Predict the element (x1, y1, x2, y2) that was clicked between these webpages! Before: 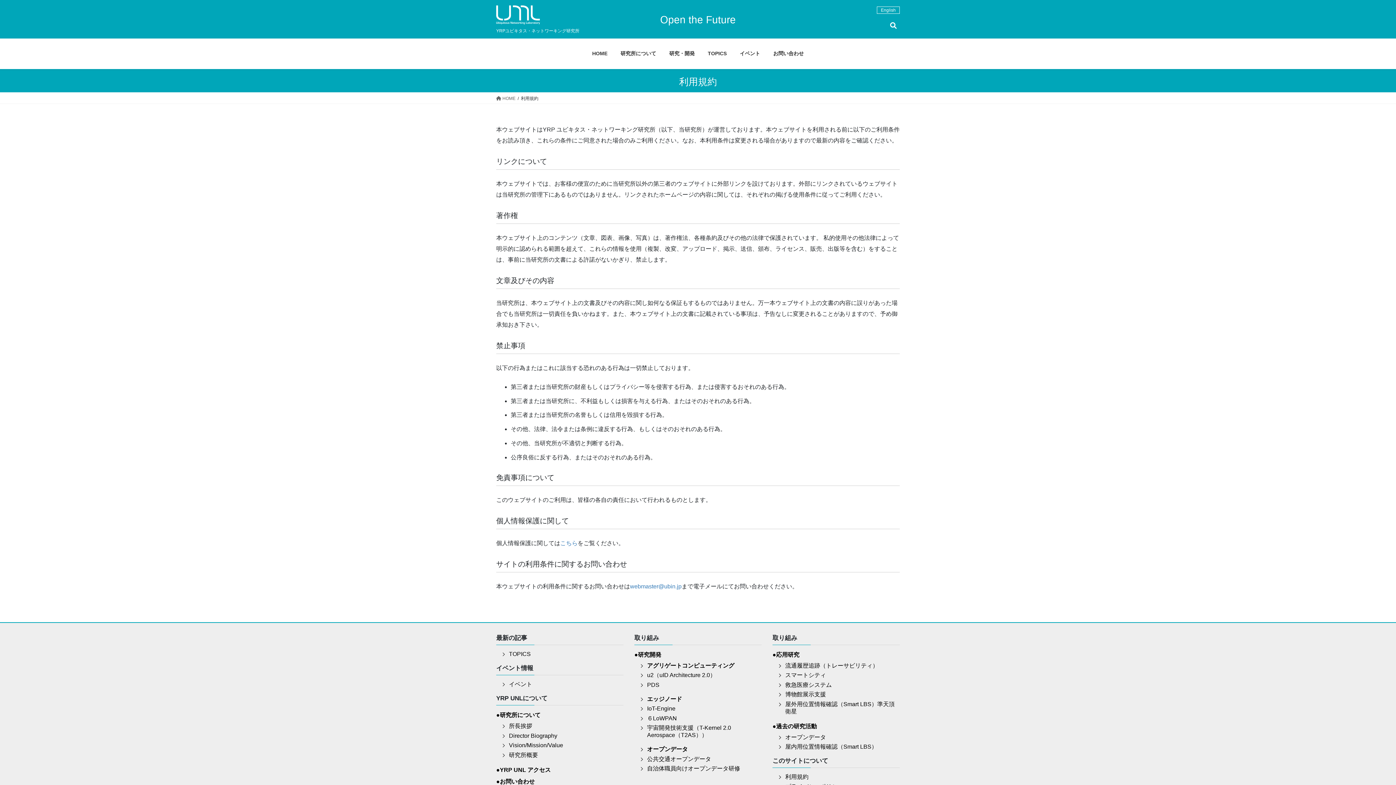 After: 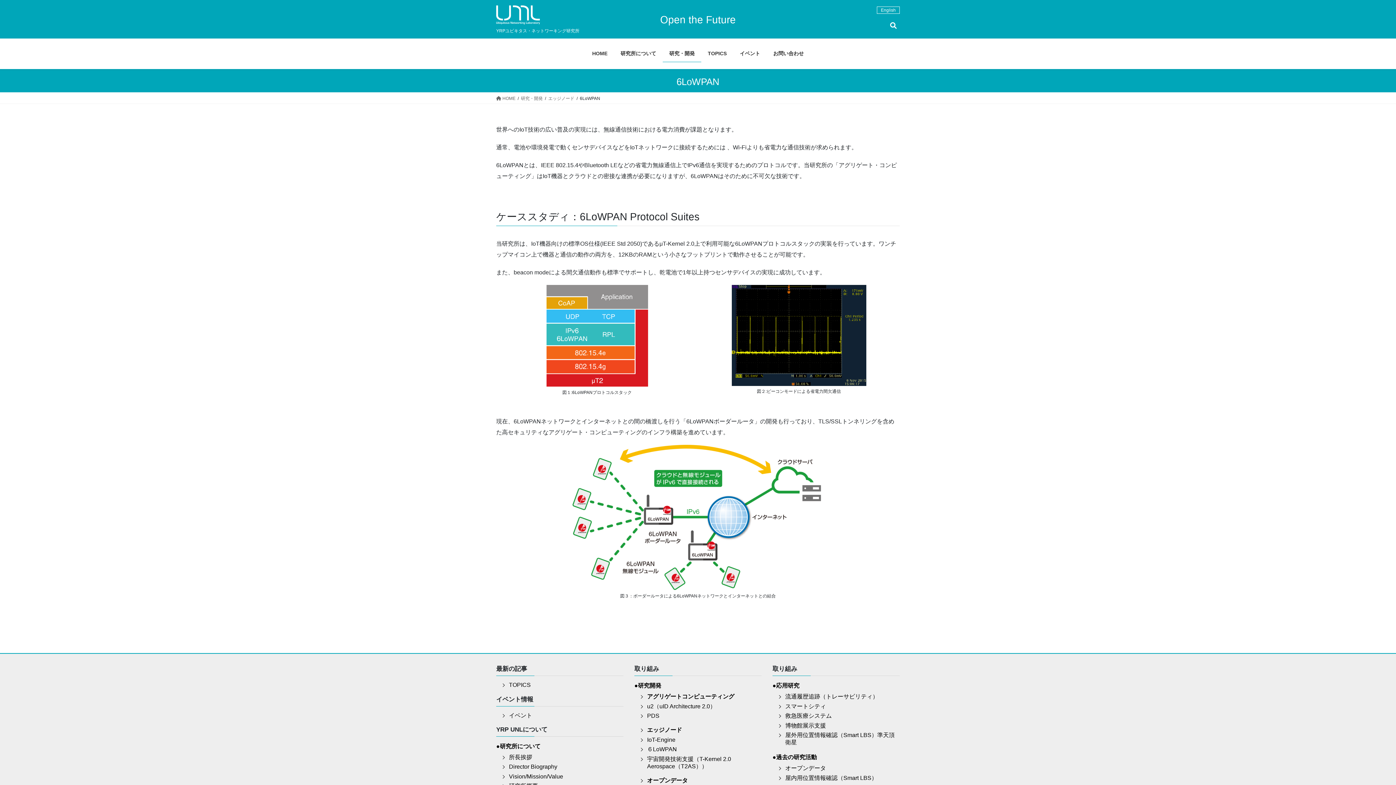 Action: bbox: (647, 715, 677, 721) label: ６LoWPAN